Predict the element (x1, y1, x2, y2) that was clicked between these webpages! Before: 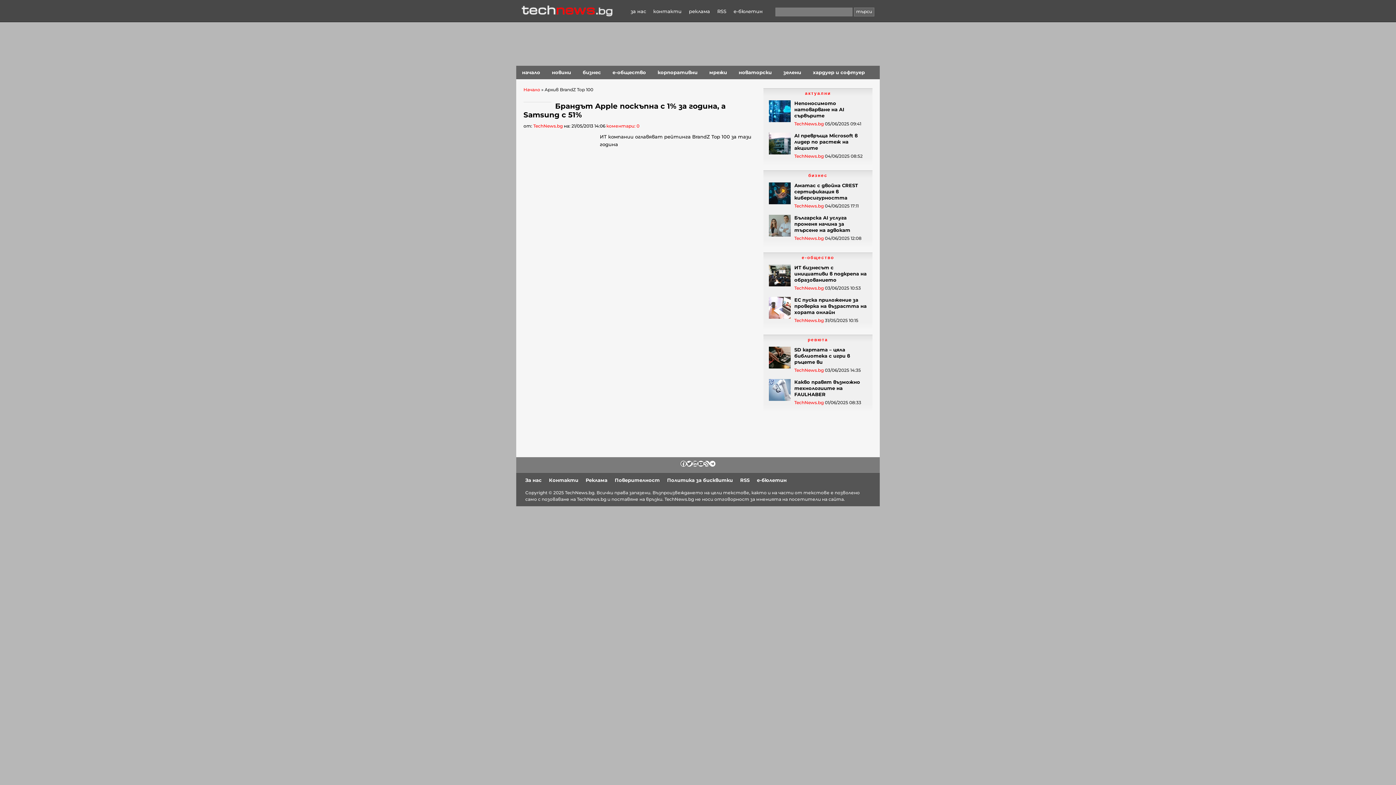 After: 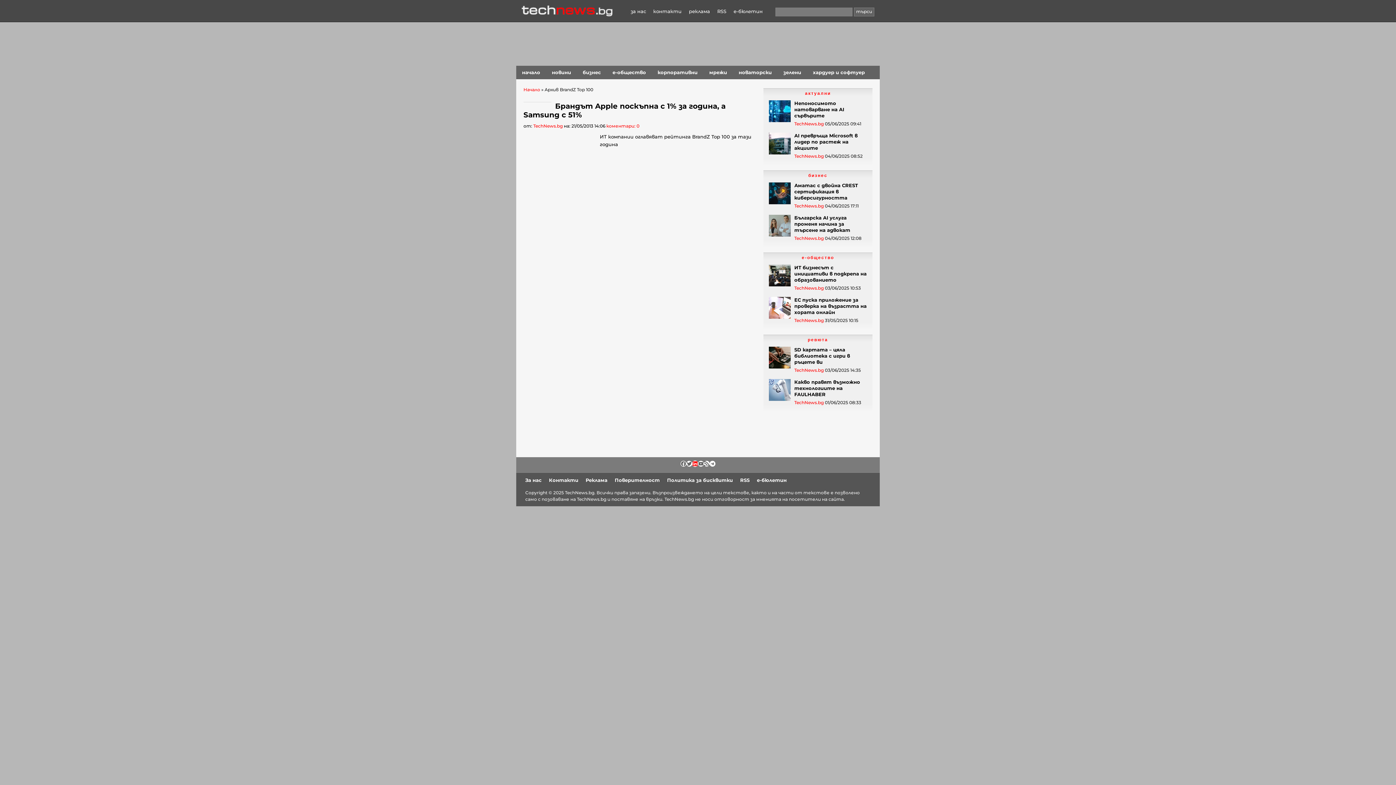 Action: bbox: (692, 461, 698, 466) label: LinkedIn